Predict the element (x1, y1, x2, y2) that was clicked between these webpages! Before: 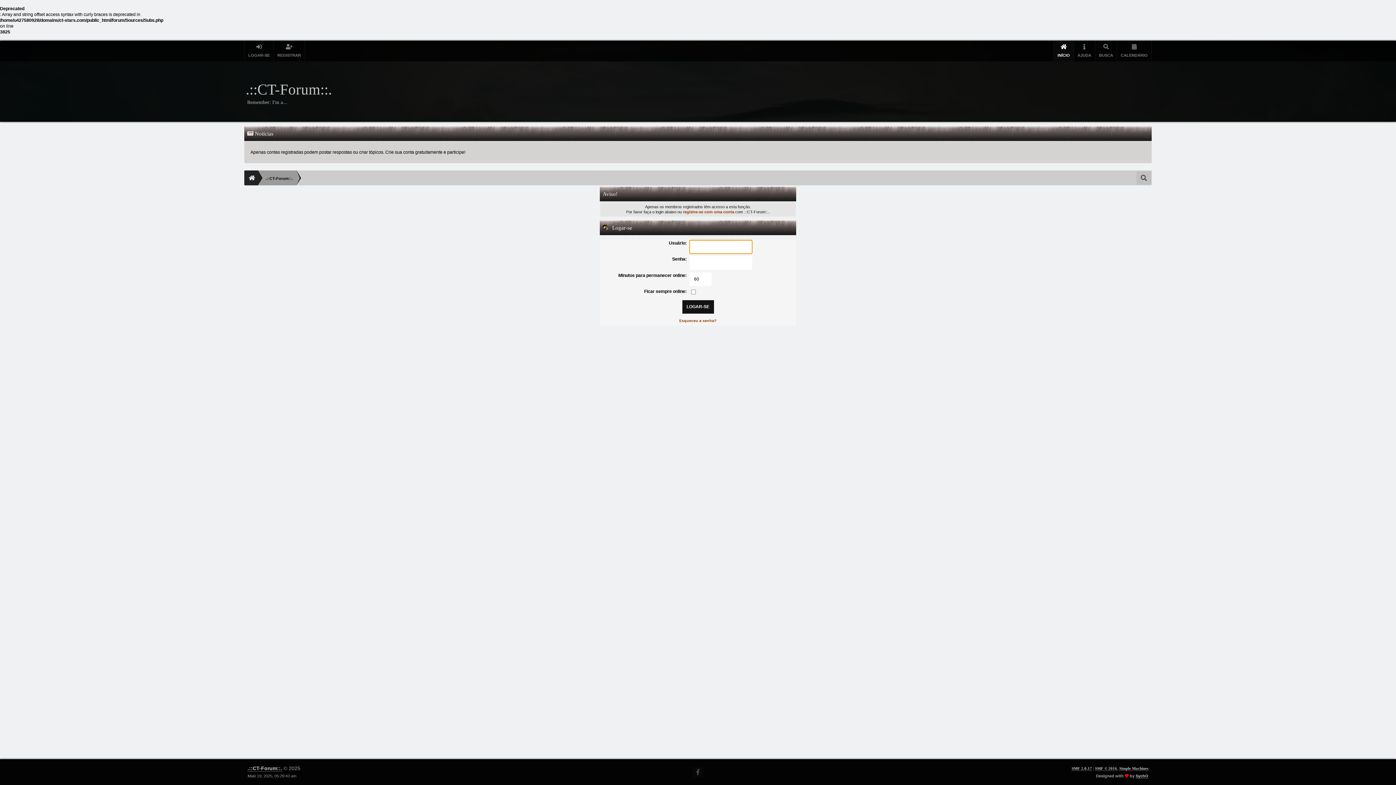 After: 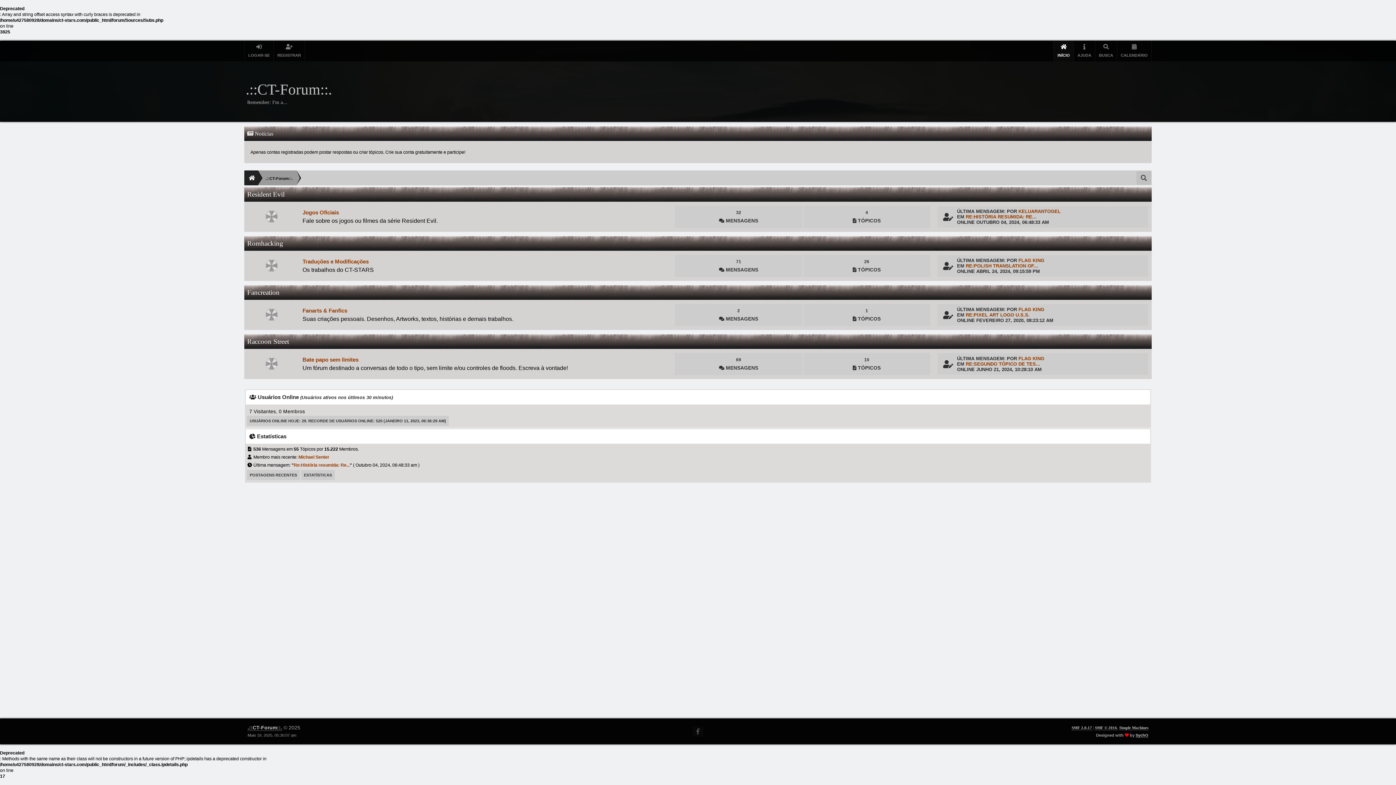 Action: bbox: (247, 765, 282, 772) label: .::CT-Forum::.